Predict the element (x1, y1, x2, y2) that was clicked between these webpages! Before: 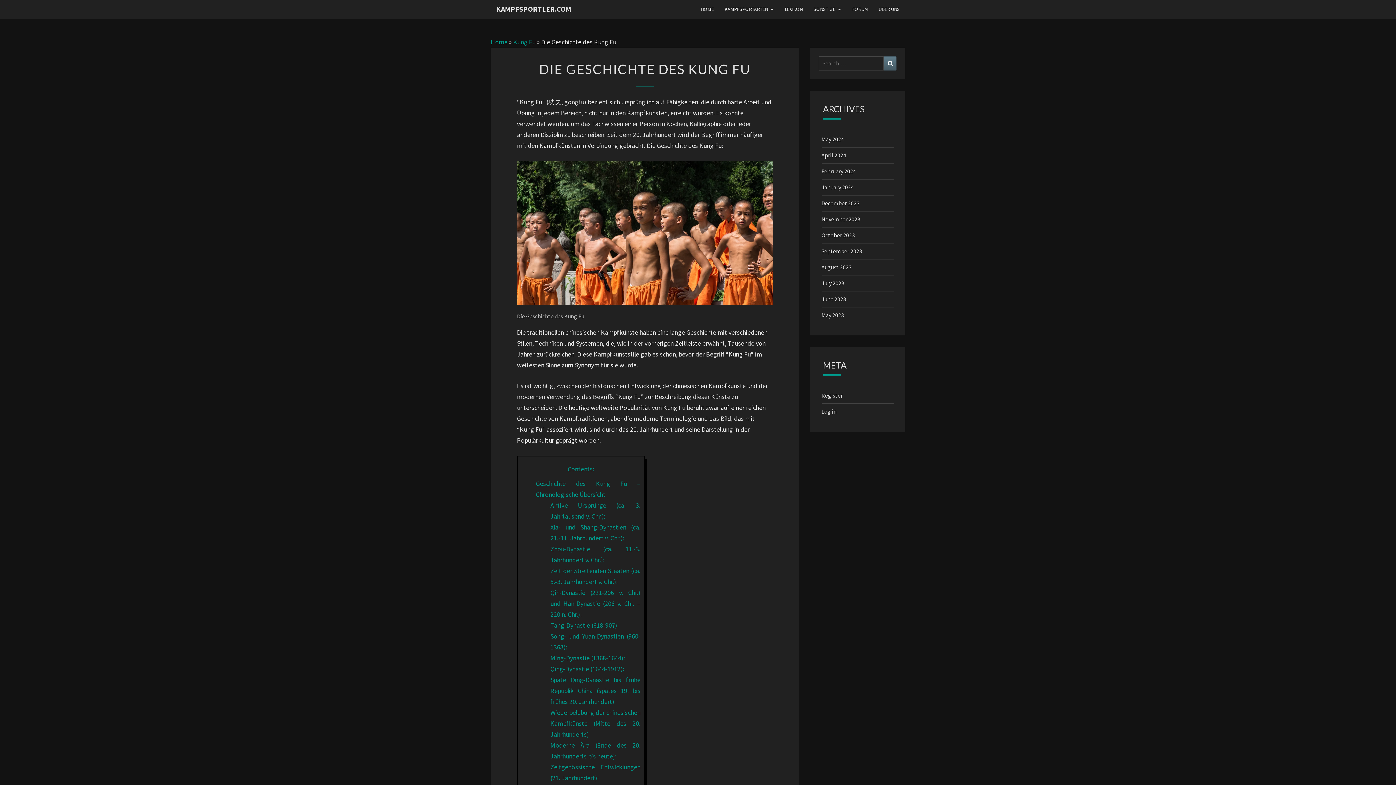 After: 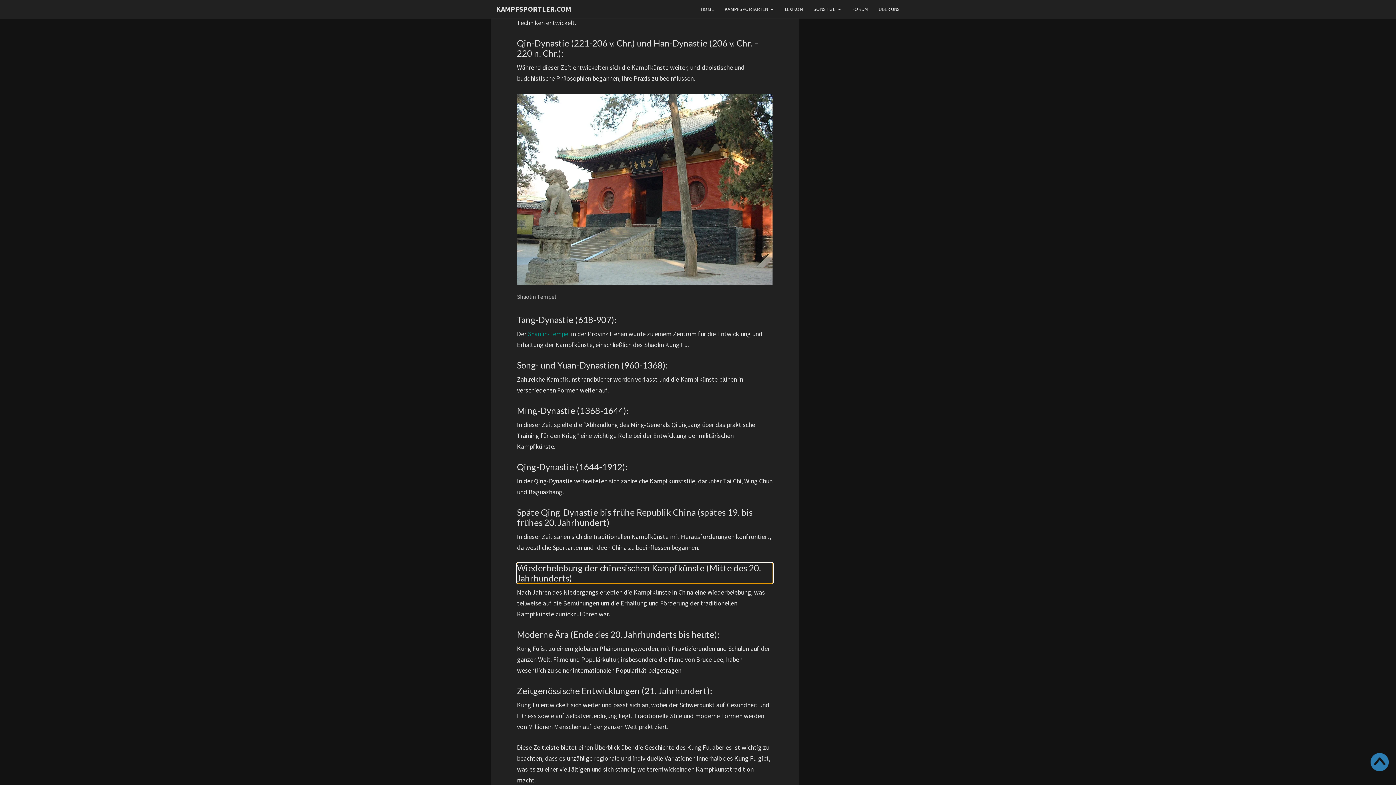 Action: bbox: (550, 708, 640, 738) label: Wiederbelebung der chinesischen Kampfkünste (Mitte des 20. Jahrhunderts)